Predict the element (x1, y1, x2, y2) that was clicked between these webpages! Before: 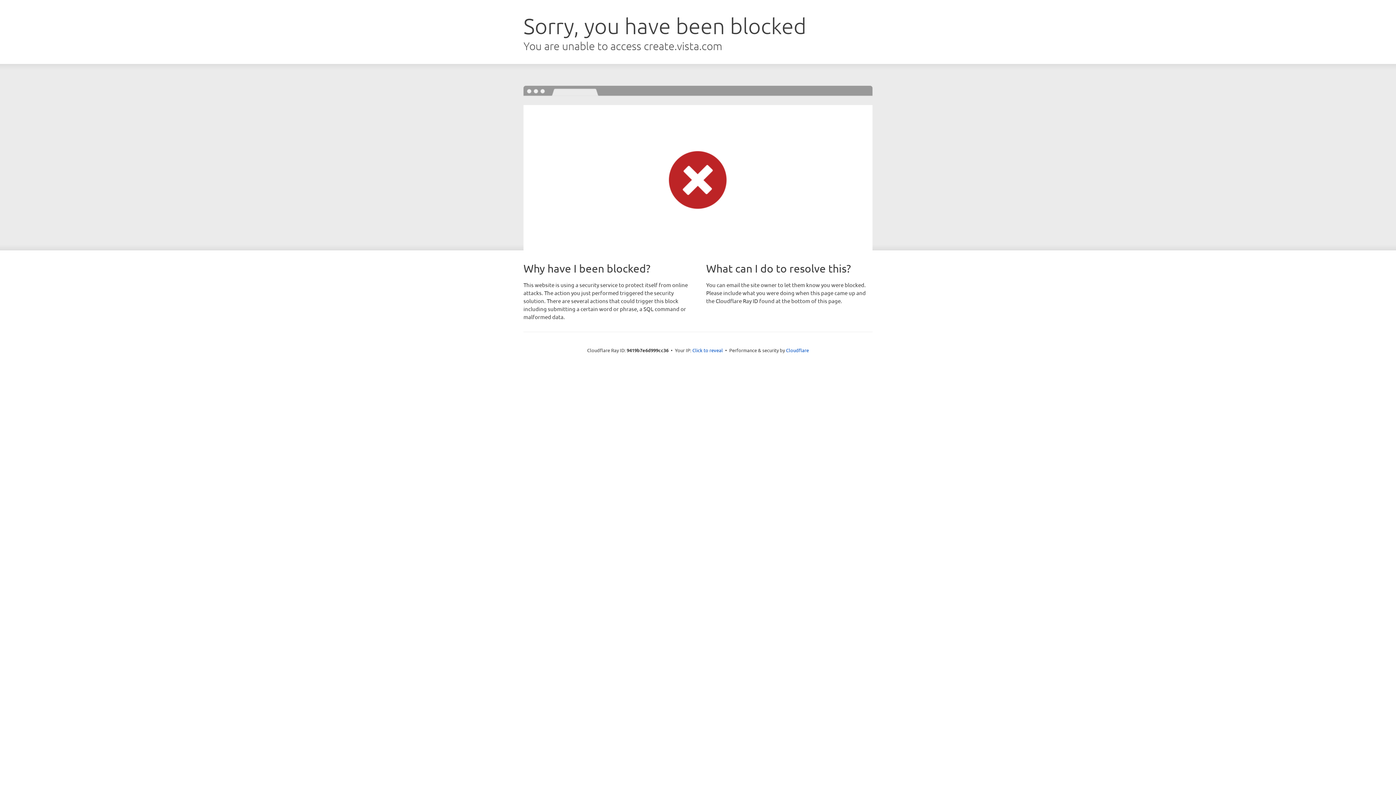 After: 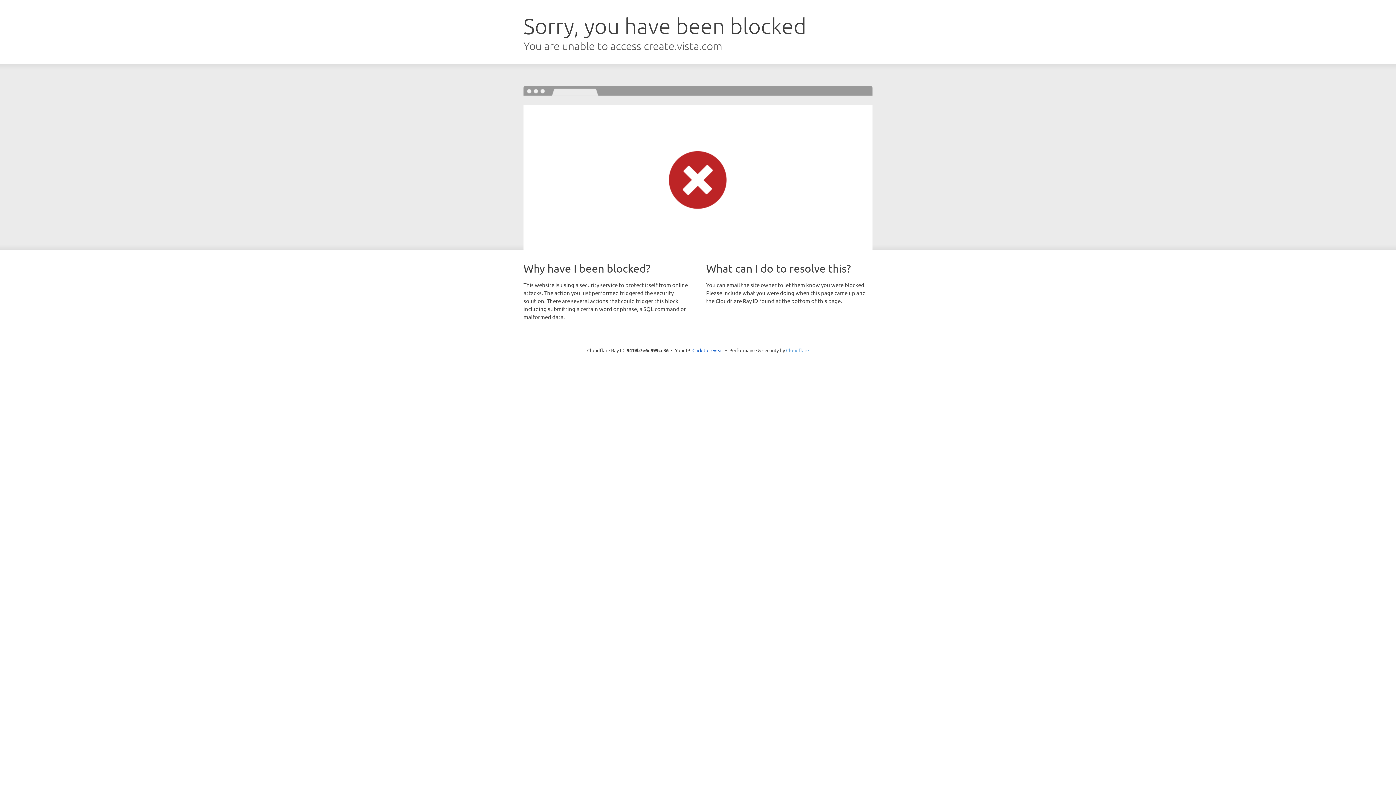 Action: label: Cloudflare bbox: (786, 347, 809, 353)